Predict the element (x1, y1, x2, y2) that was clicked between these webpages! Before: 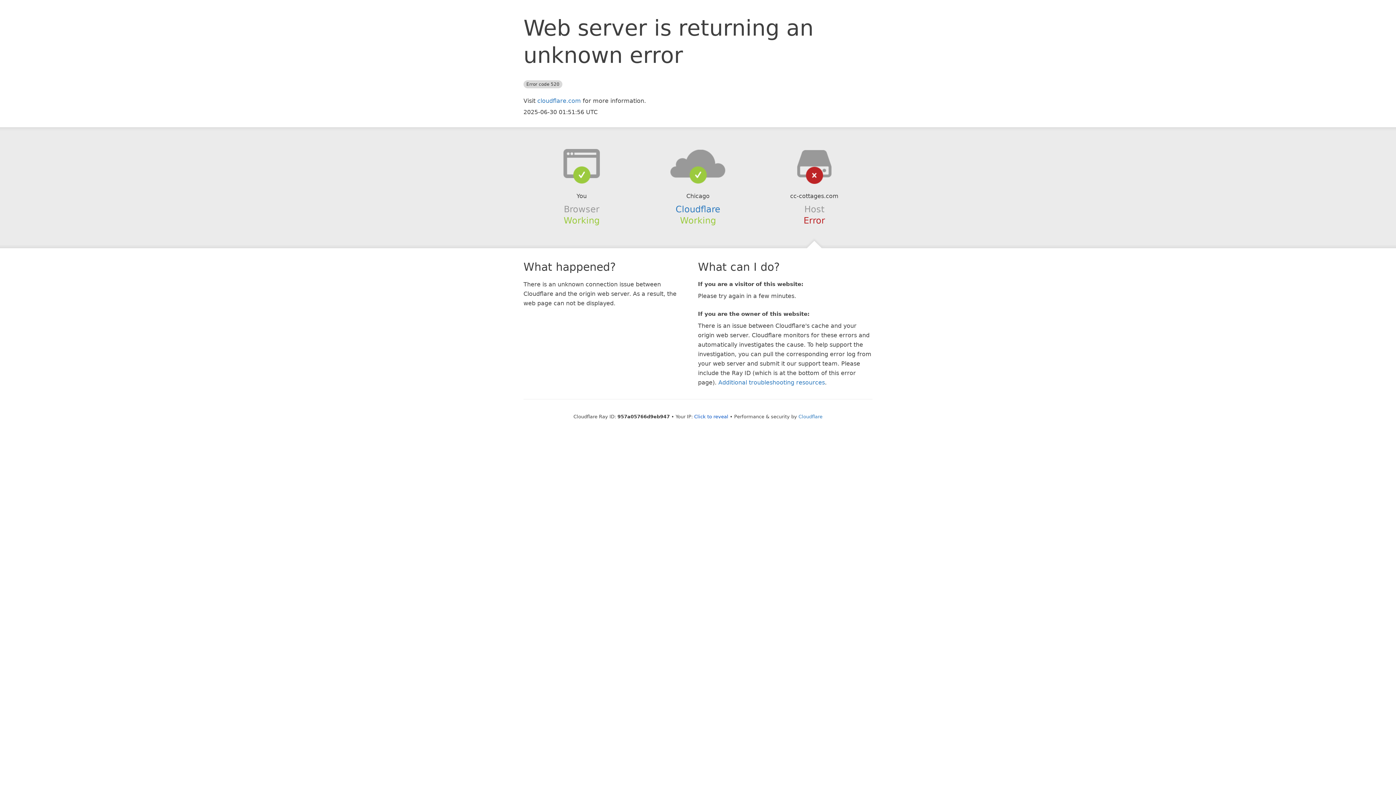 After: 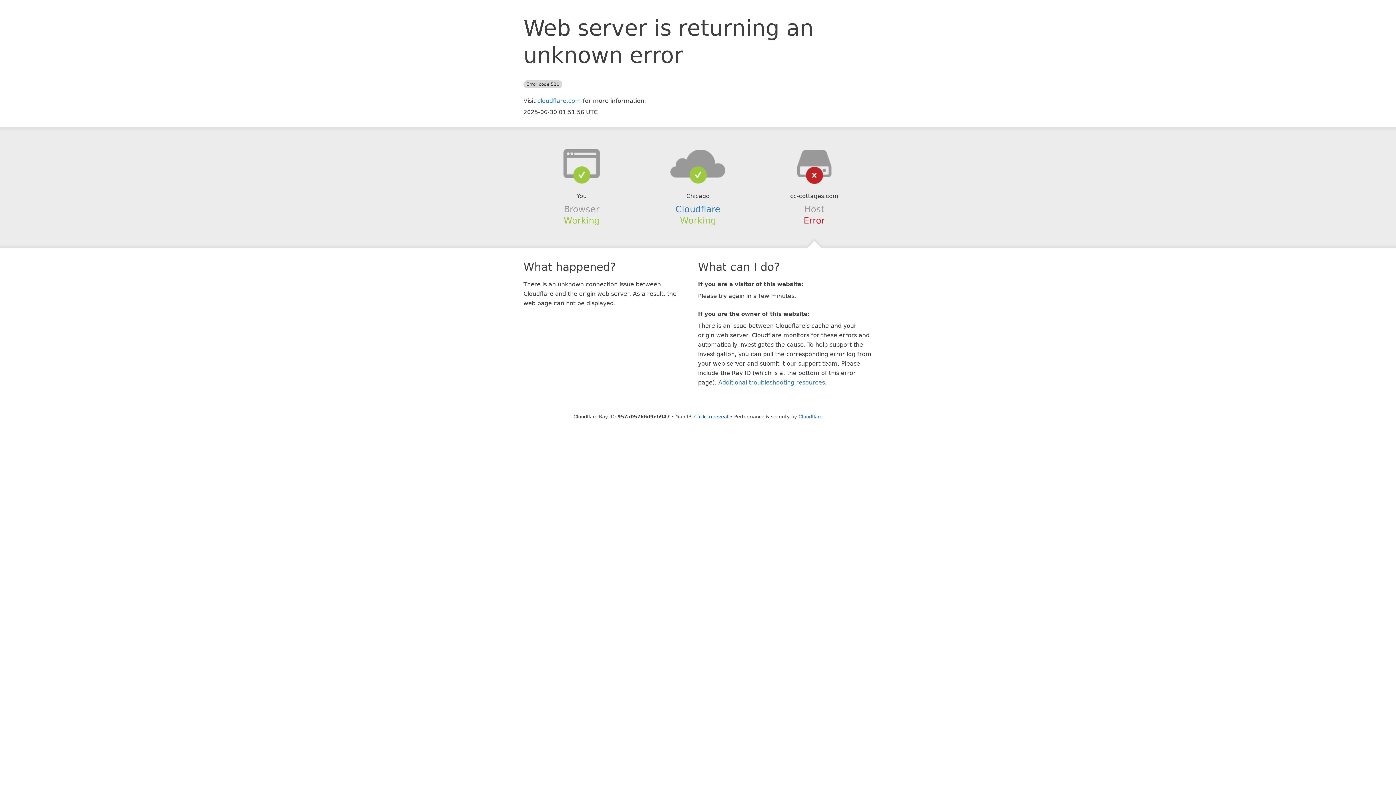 Action: bbox: (639, 148, 756, 178)